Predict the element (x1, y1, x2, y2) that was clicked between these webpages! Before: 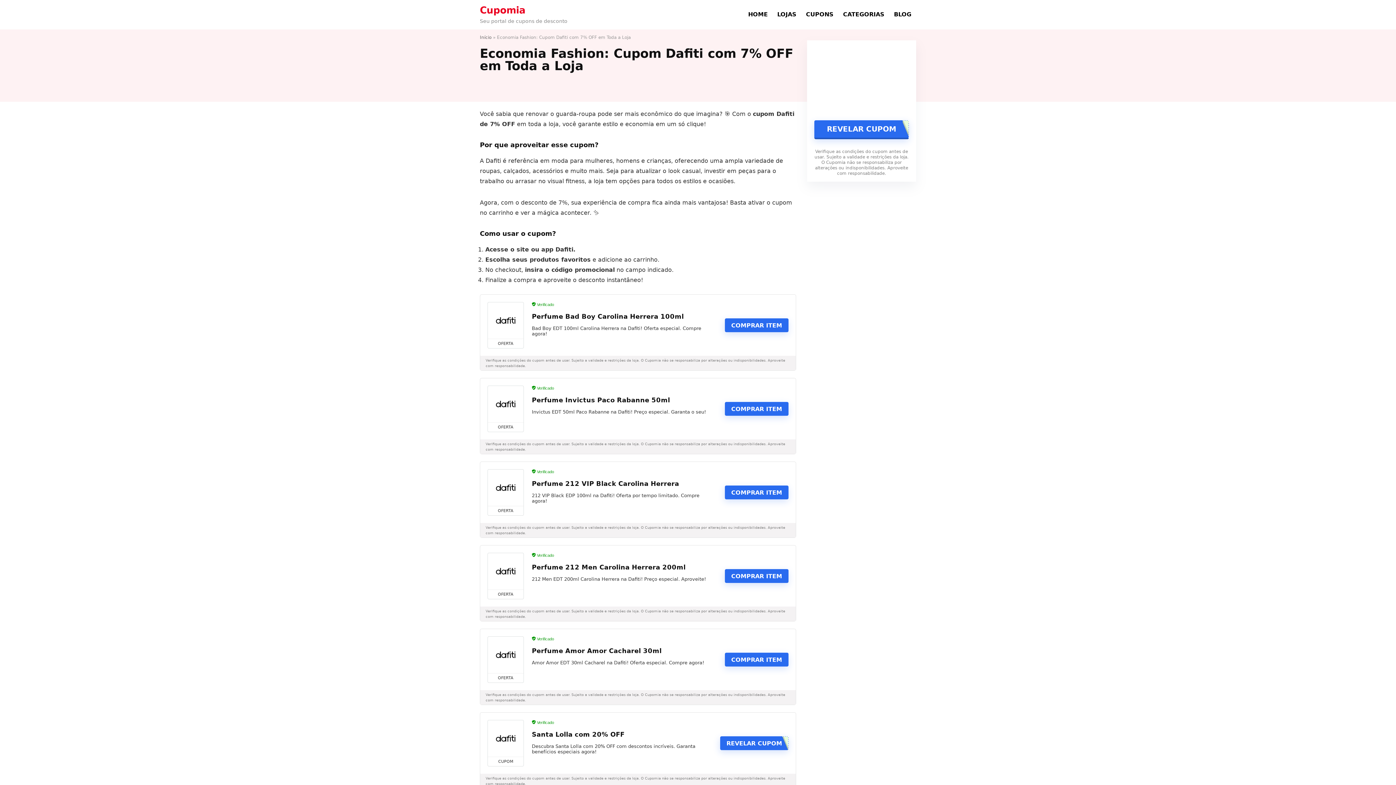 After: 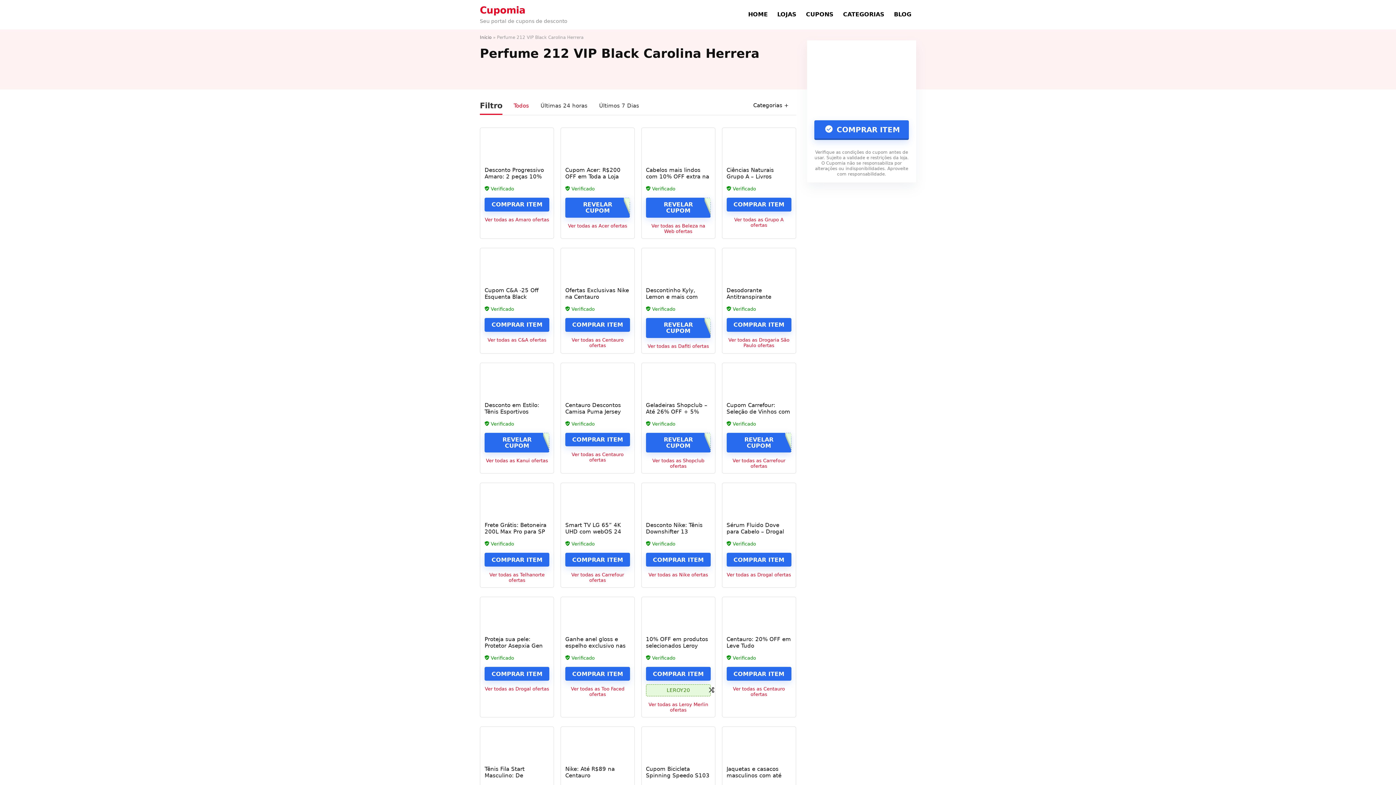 Action: bbox: (488, 469, 523, 506)